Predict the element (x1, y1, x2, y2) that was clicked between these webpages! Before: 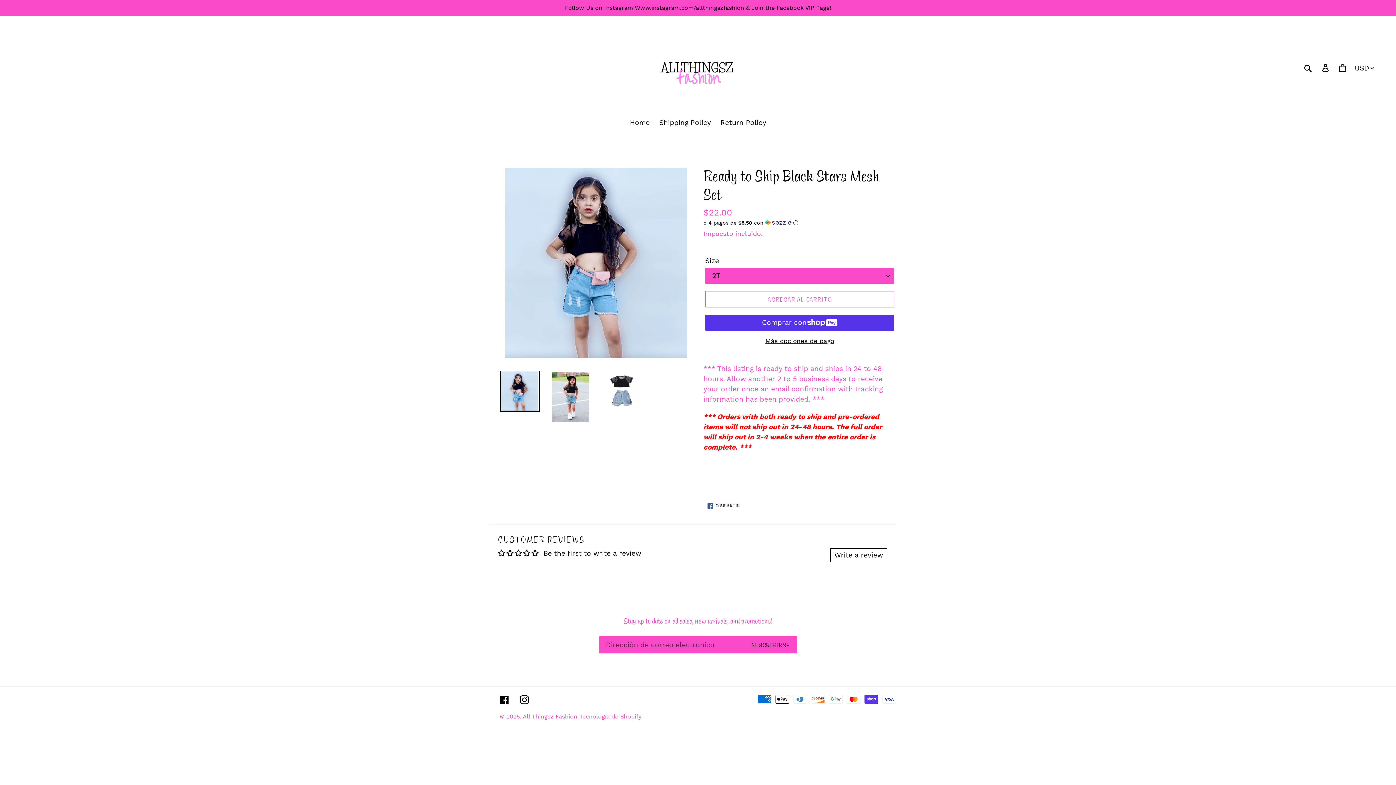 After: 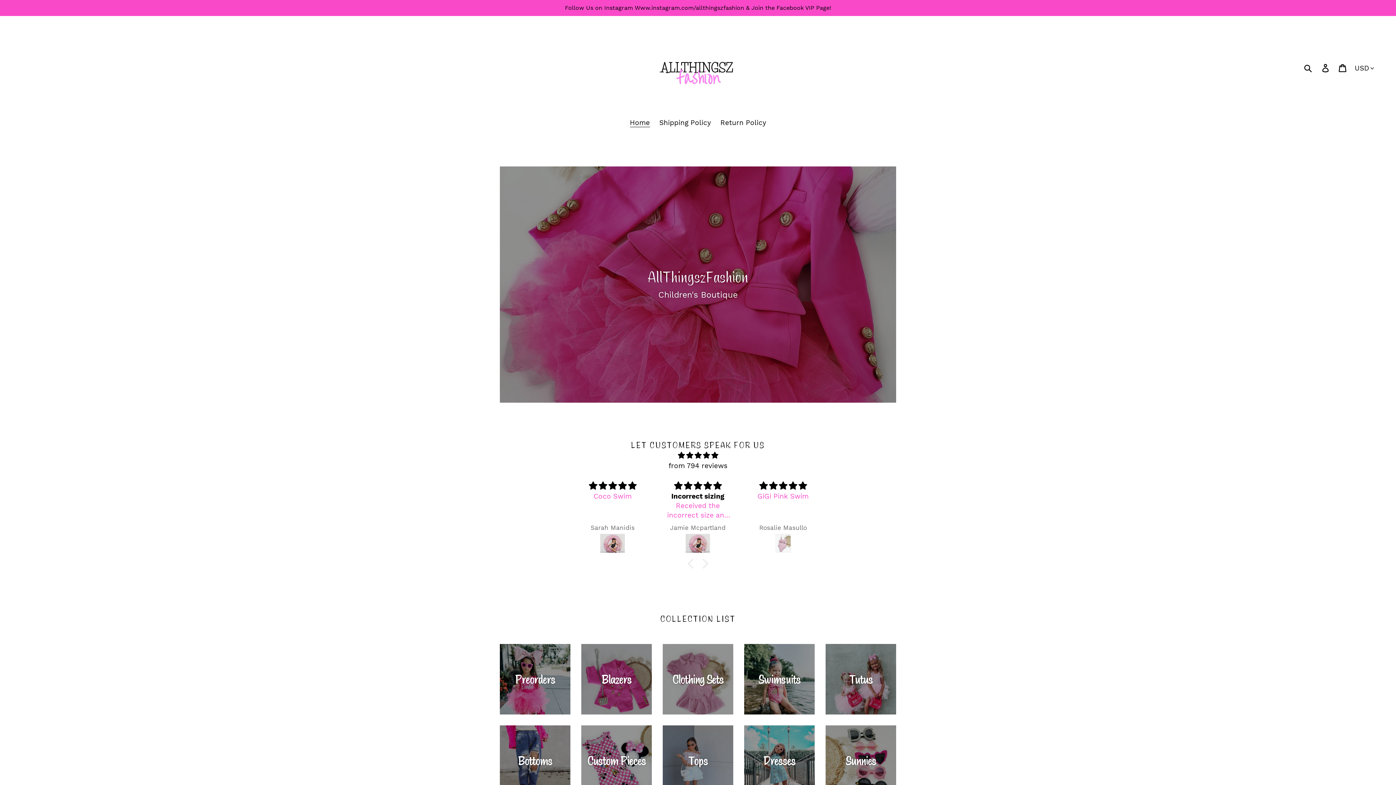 Action: bbox: (626, 117, 653, 129) label: Home